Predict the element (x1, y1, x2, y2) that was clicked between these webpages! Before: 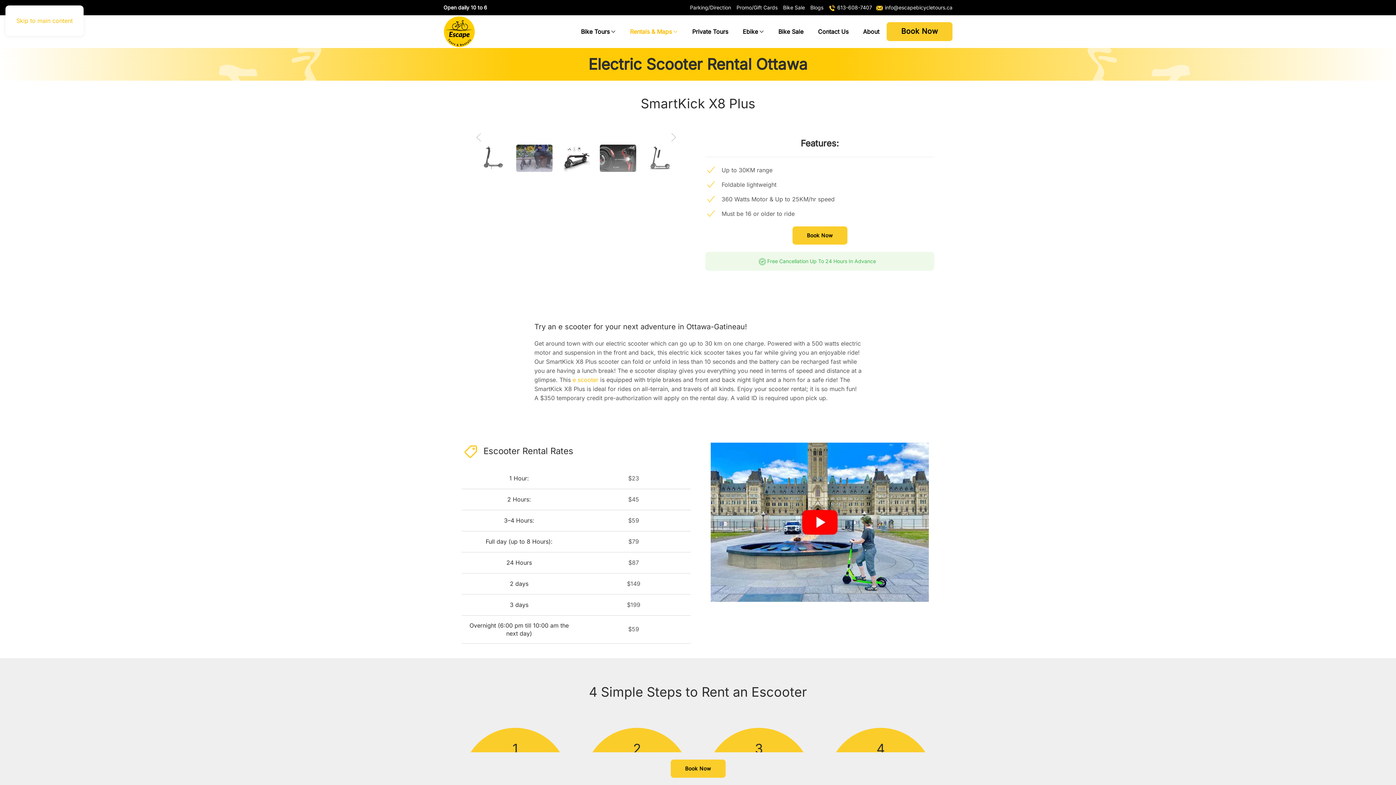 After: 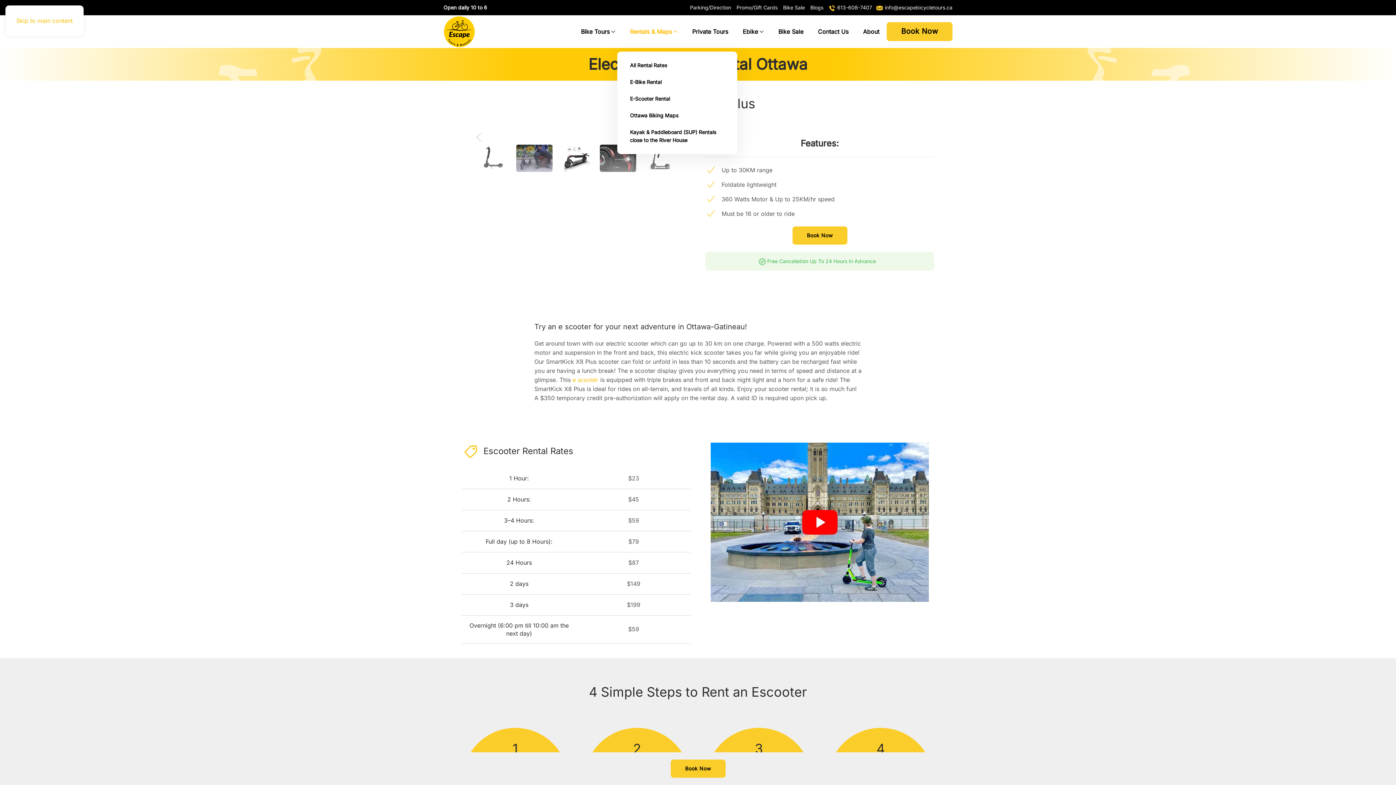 Action: bbox: (622, 15, 685, 48) label: Rentals & Maps